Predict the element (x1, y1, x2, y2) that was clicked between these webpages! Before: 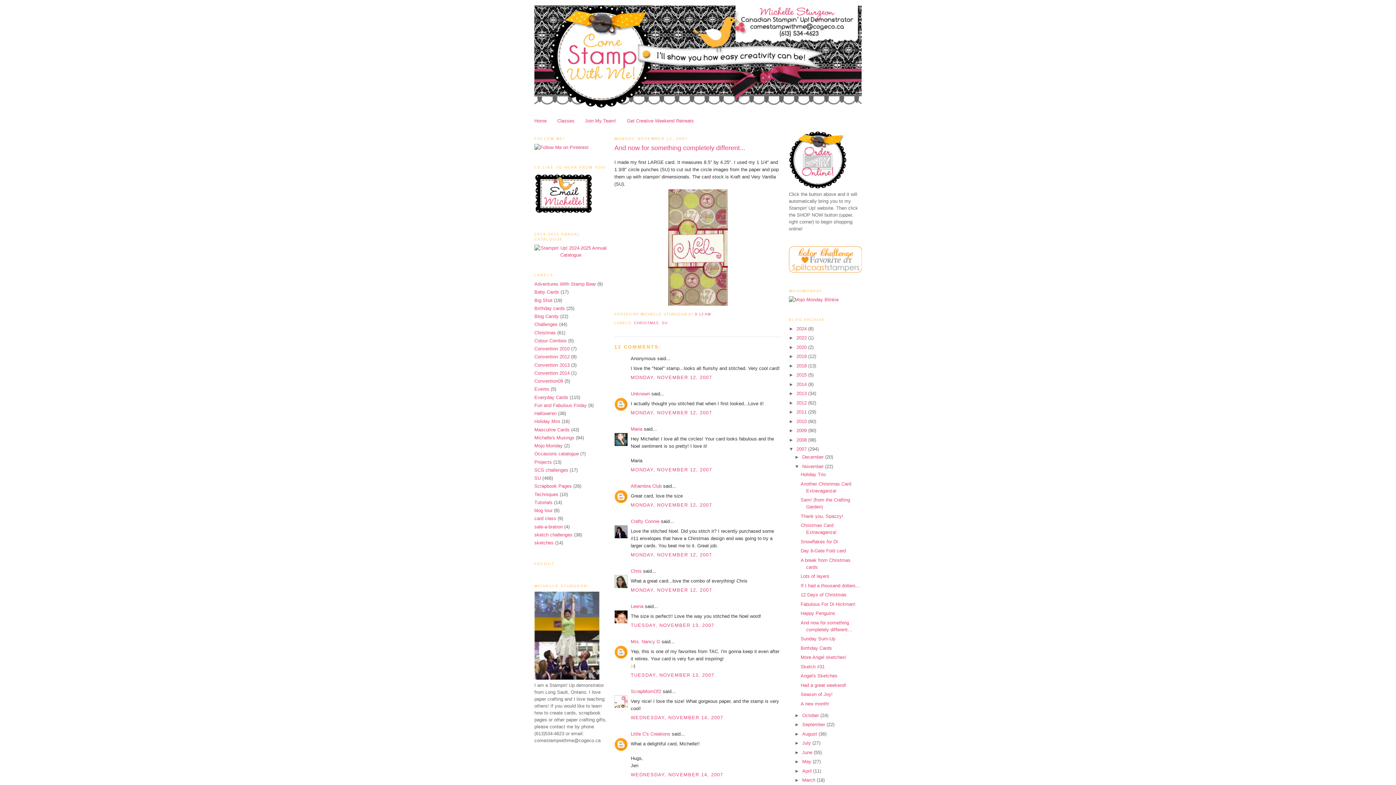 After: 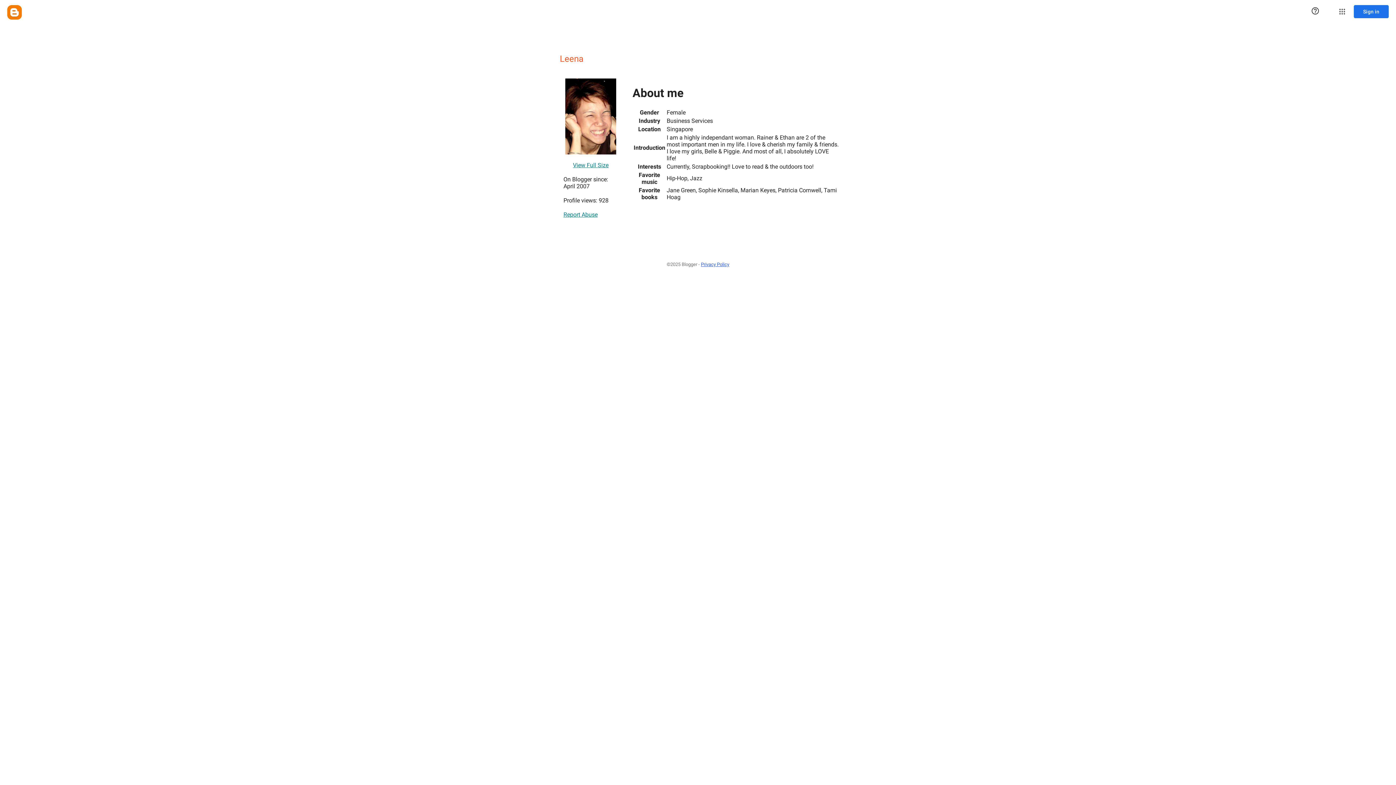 Action: label: Leena bbox: (630, 604, 643, 609)